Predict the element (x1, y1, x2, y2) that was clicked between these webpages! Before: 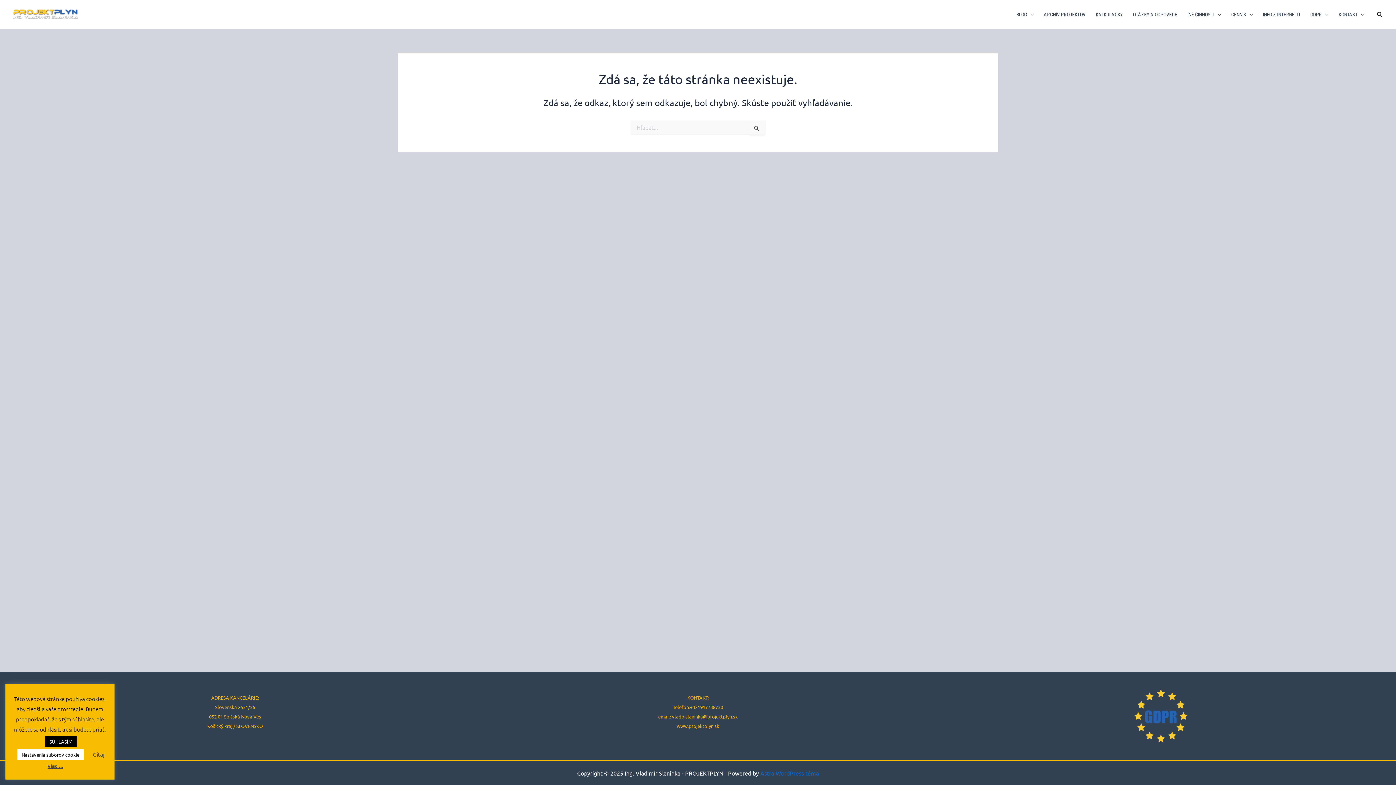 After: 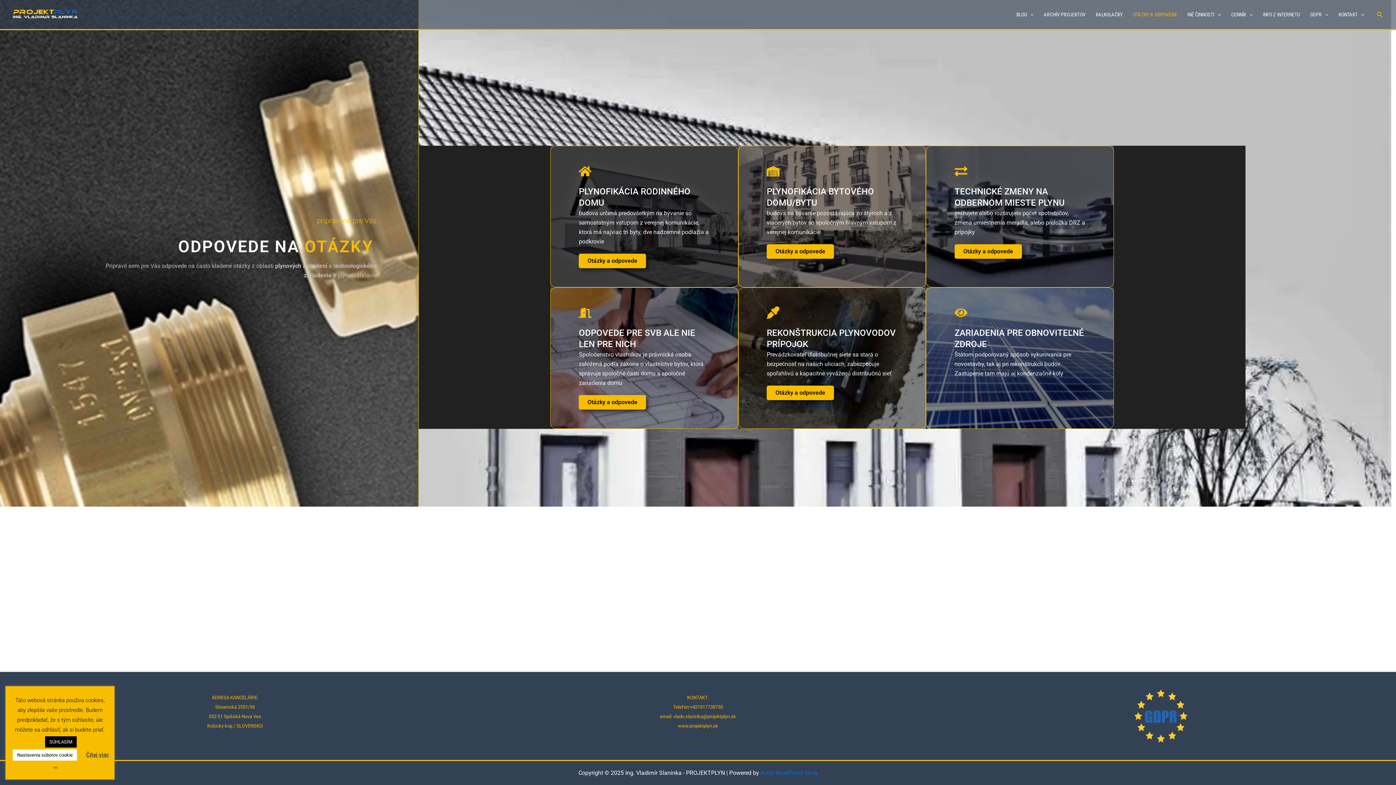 Action: bbox: (1128, 0, 1182, 29) label: OTÁZKY A ODPOVEDE